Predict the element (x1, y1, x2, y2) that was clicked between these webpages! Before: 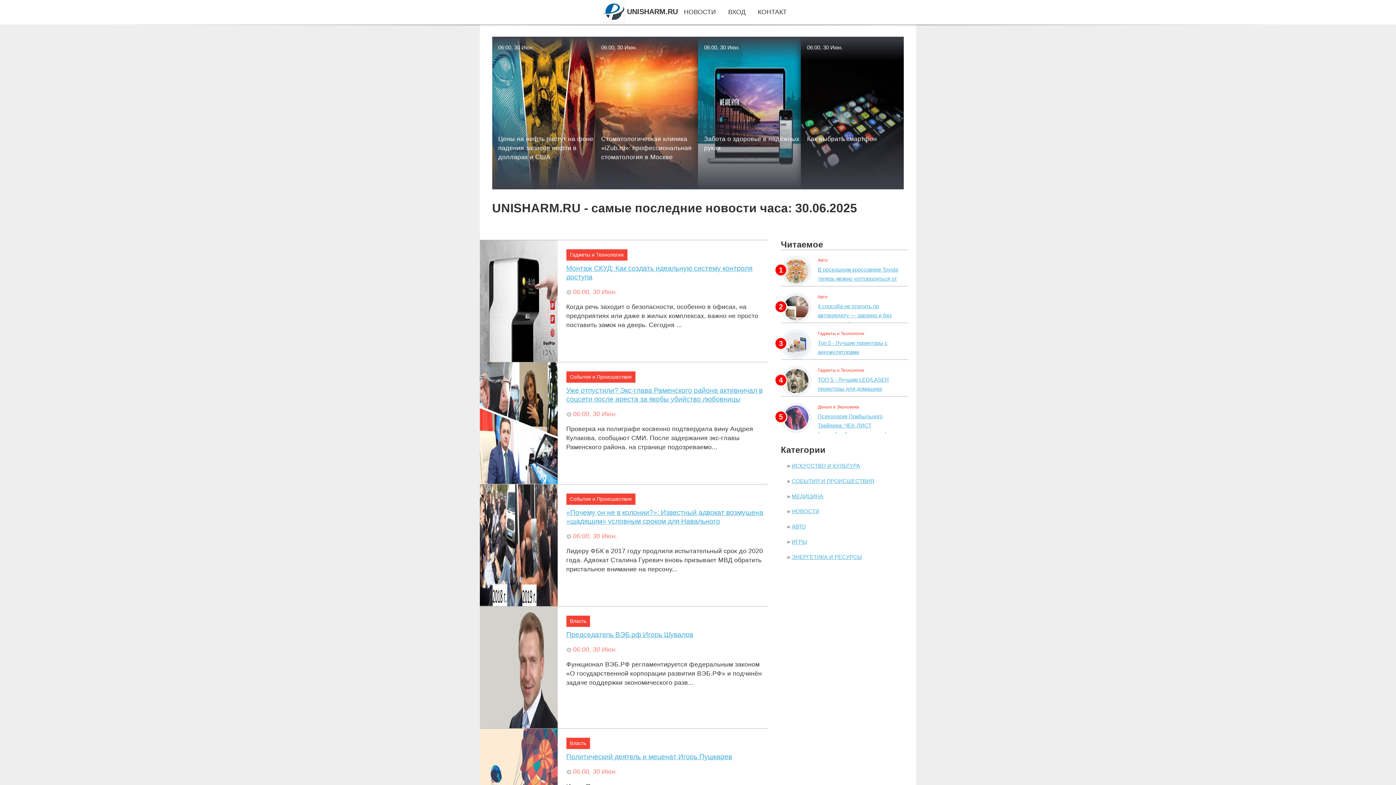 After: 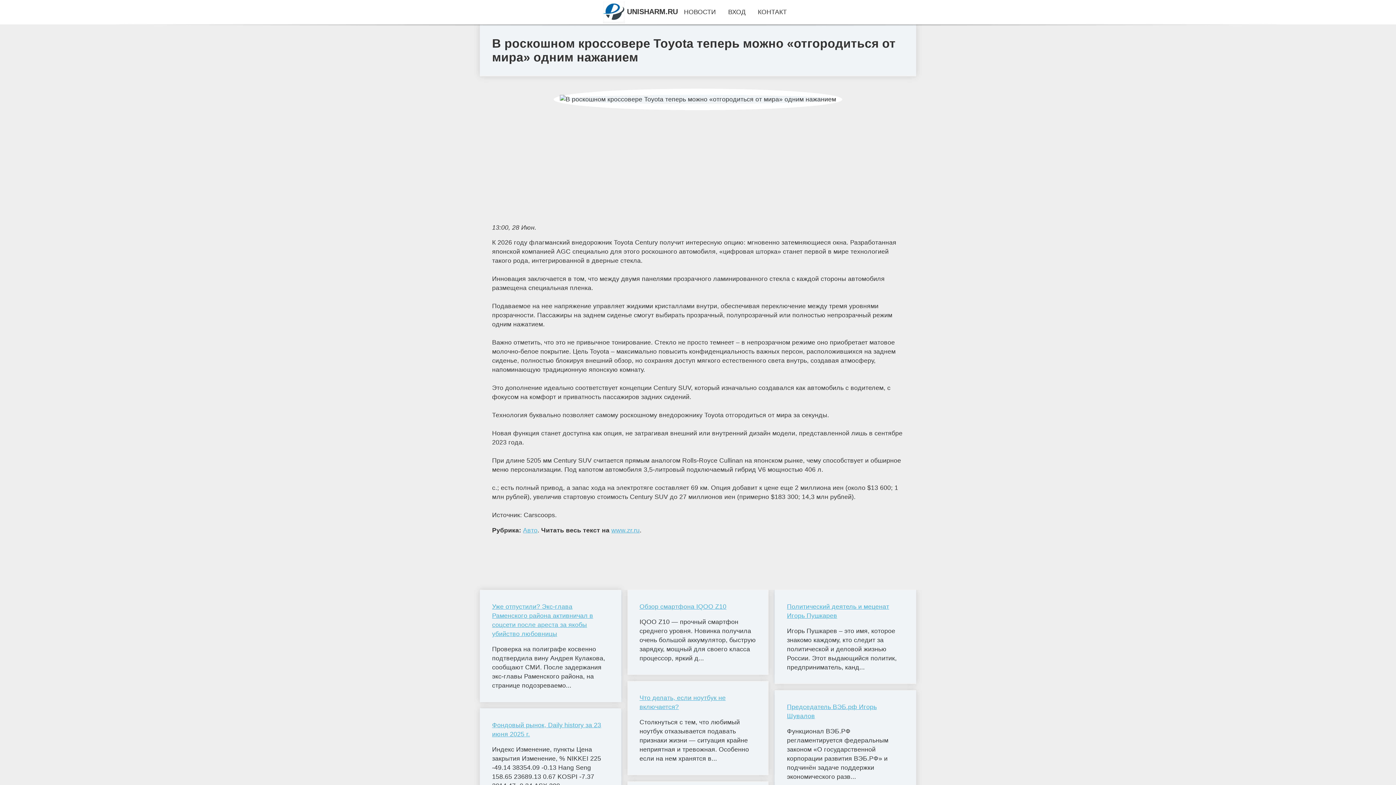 Action: bbox: (817, 266, 898, 291) label: В роскошном кроссовере Toyota теперь можно «отгородиться от мира» одним нажанием